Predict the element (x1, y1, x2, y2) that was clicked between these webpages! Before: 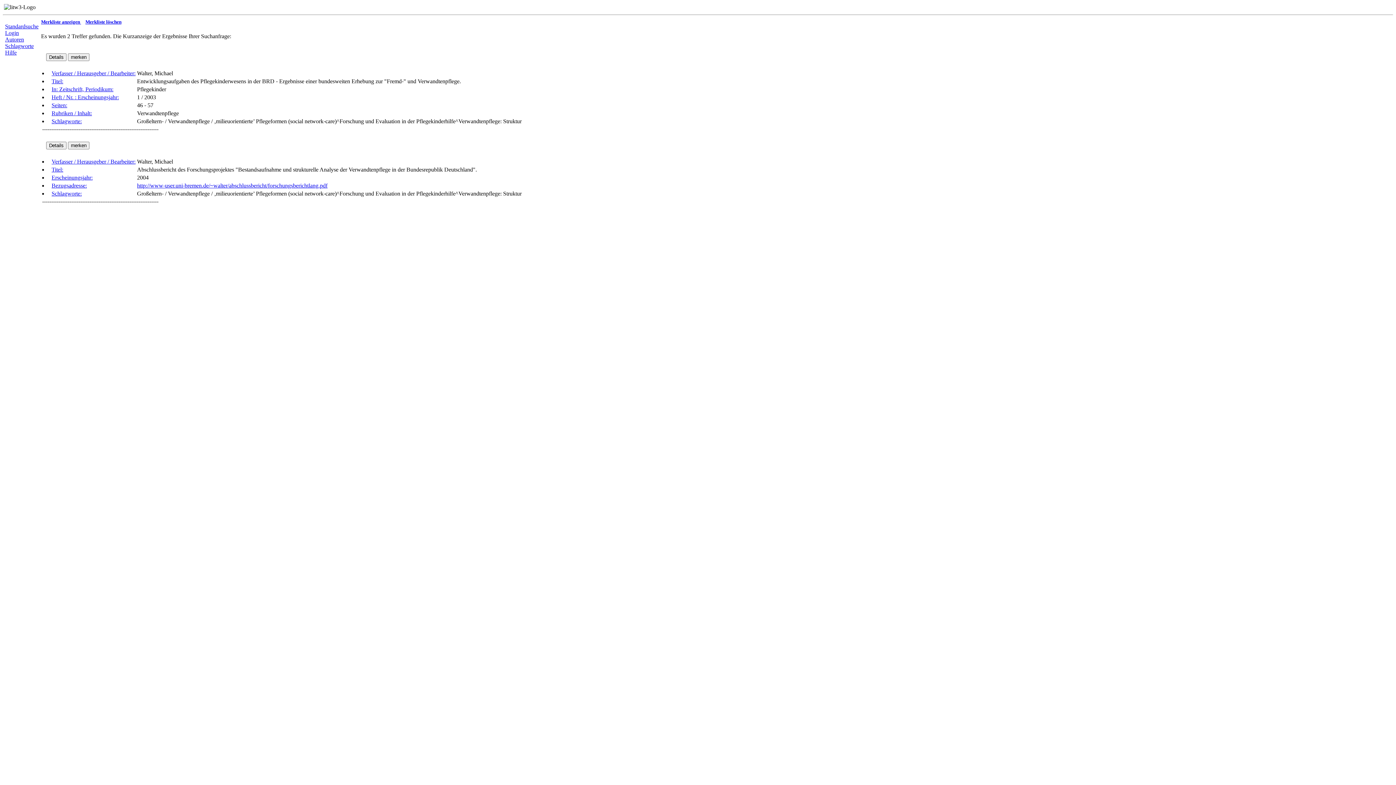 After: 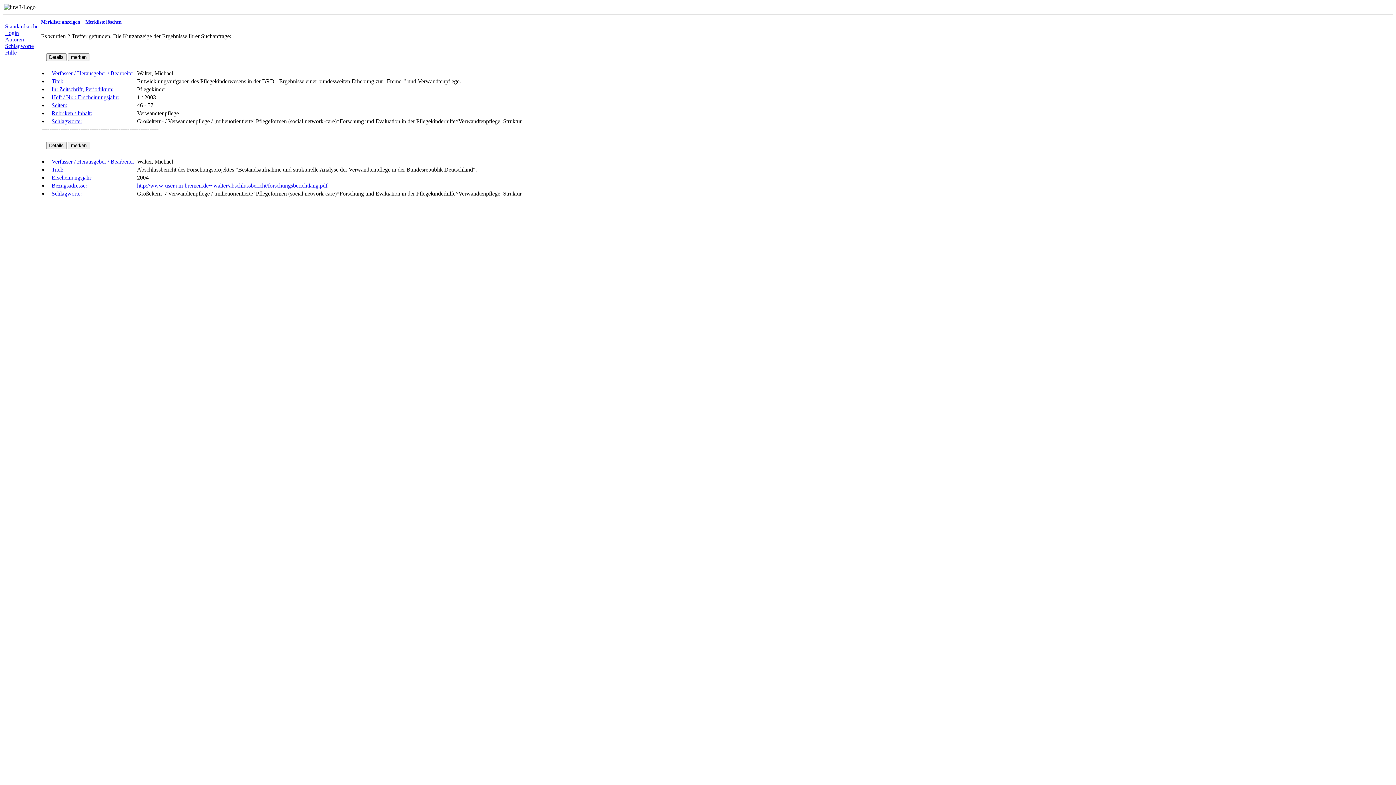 Action: bbox: (85, 19, 121, 24) label: Merkliste löschen